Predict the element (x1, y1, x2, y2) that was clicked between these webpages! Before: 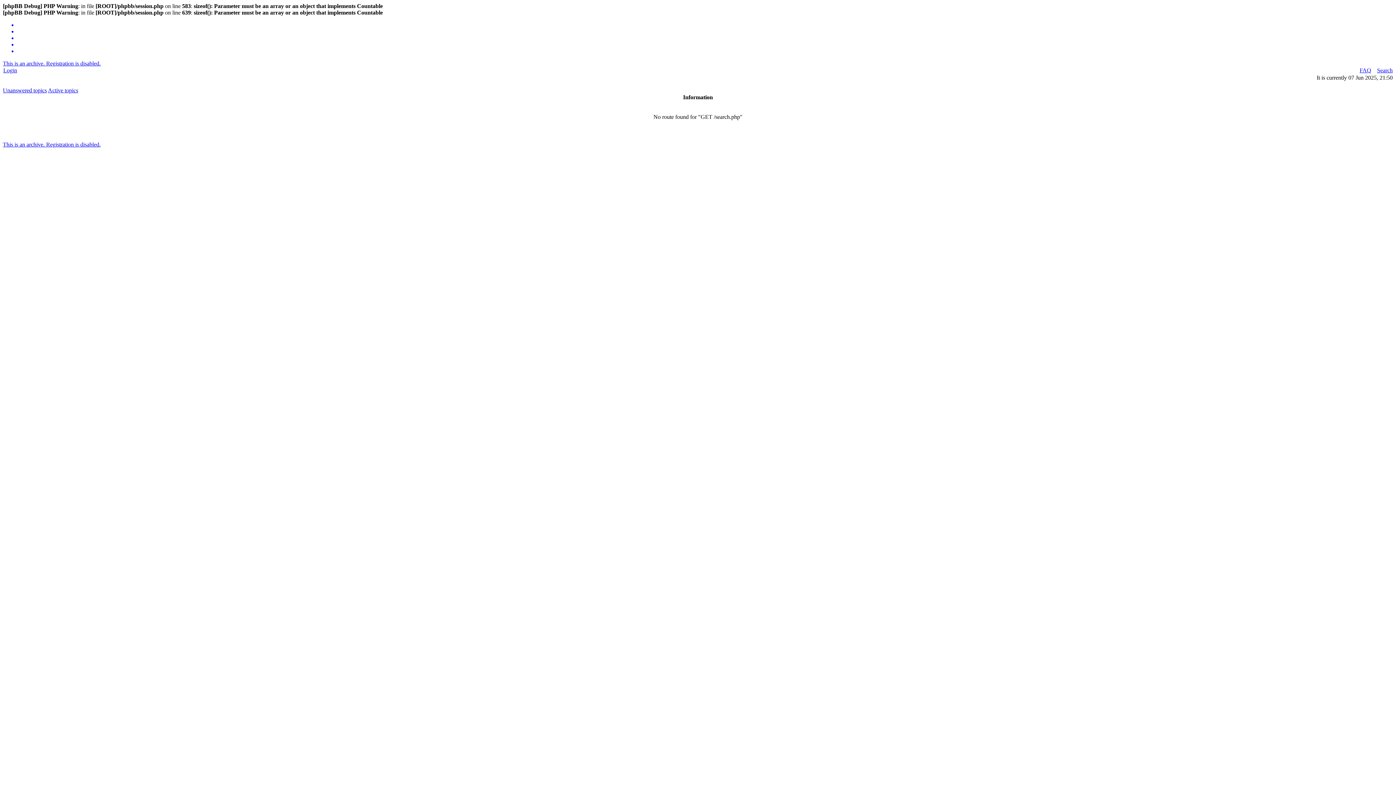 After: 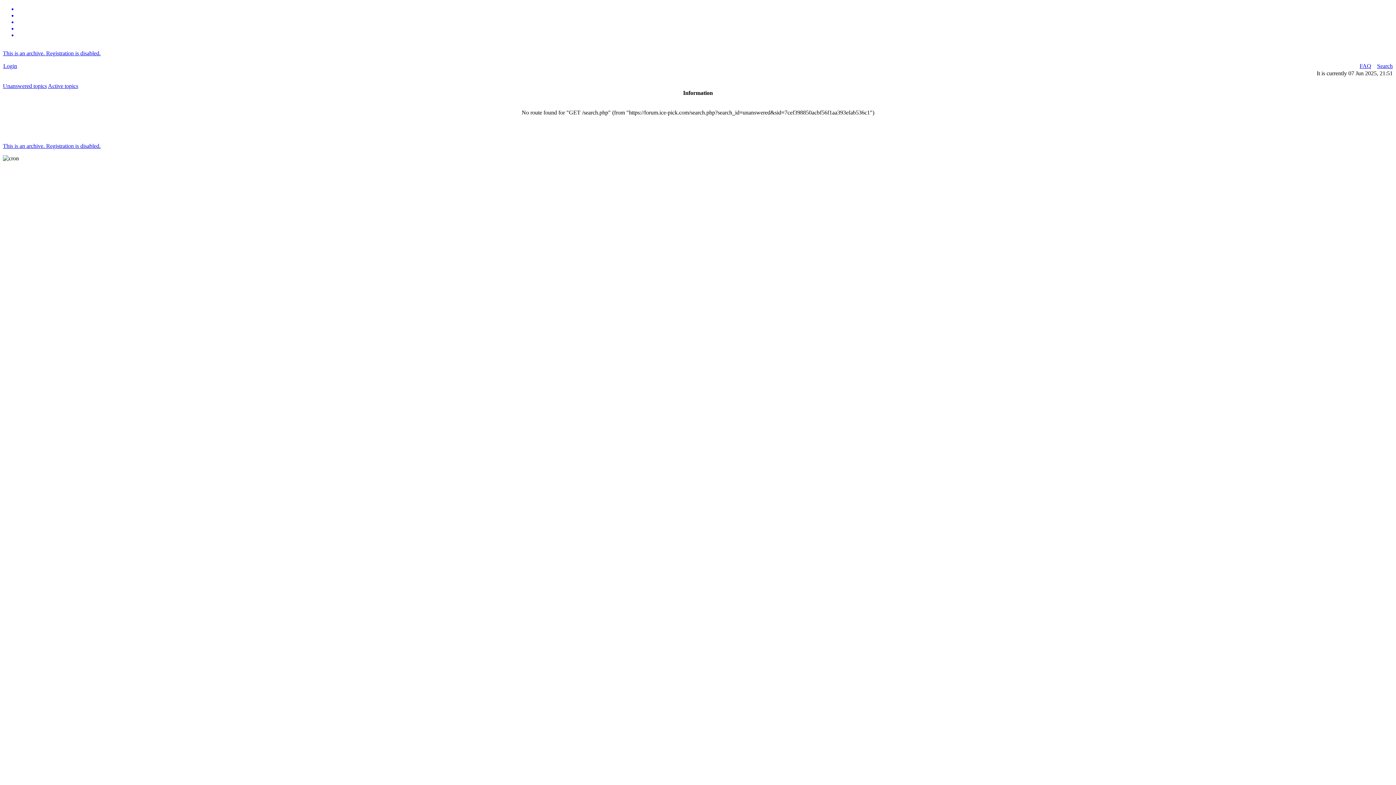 Action: bbox: (2, 87, 46, 93) label: Unanswered topics